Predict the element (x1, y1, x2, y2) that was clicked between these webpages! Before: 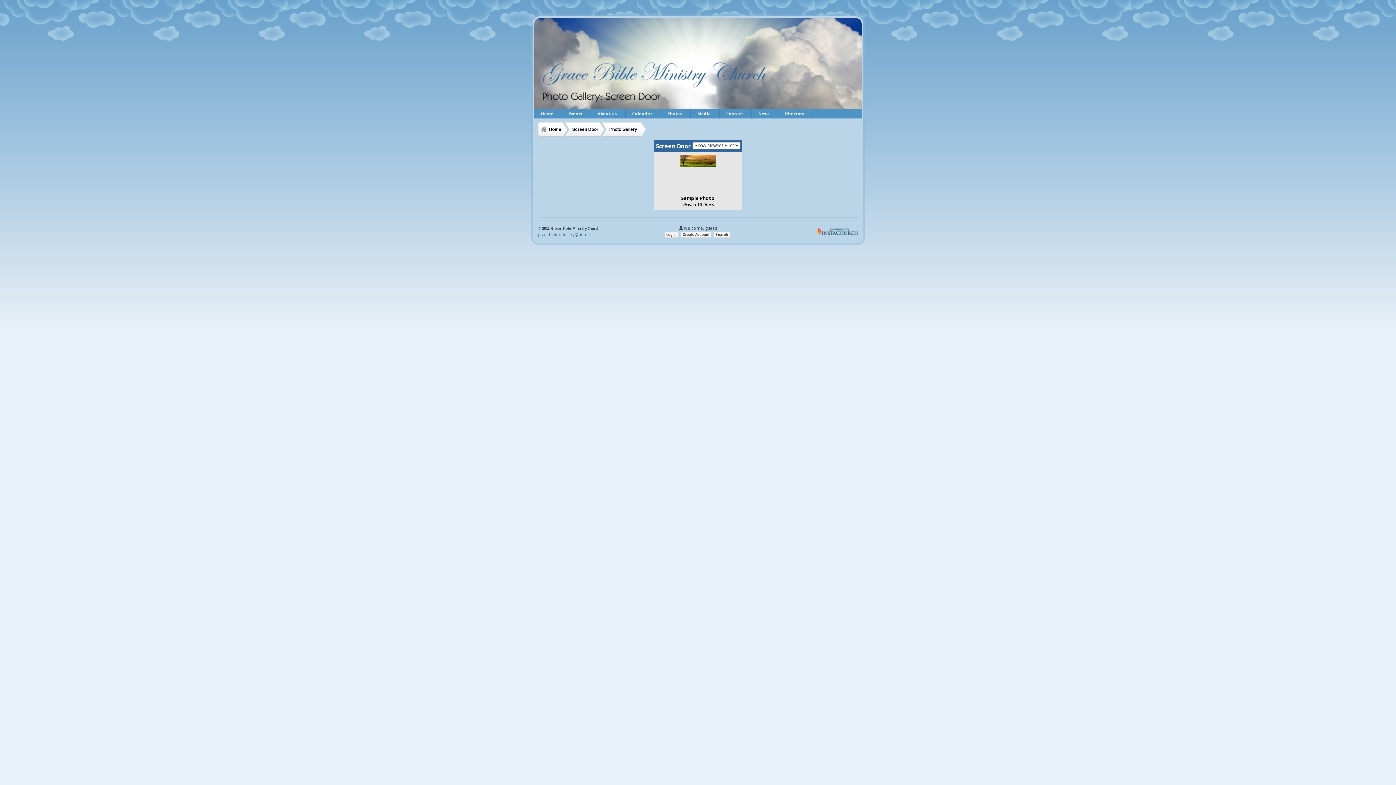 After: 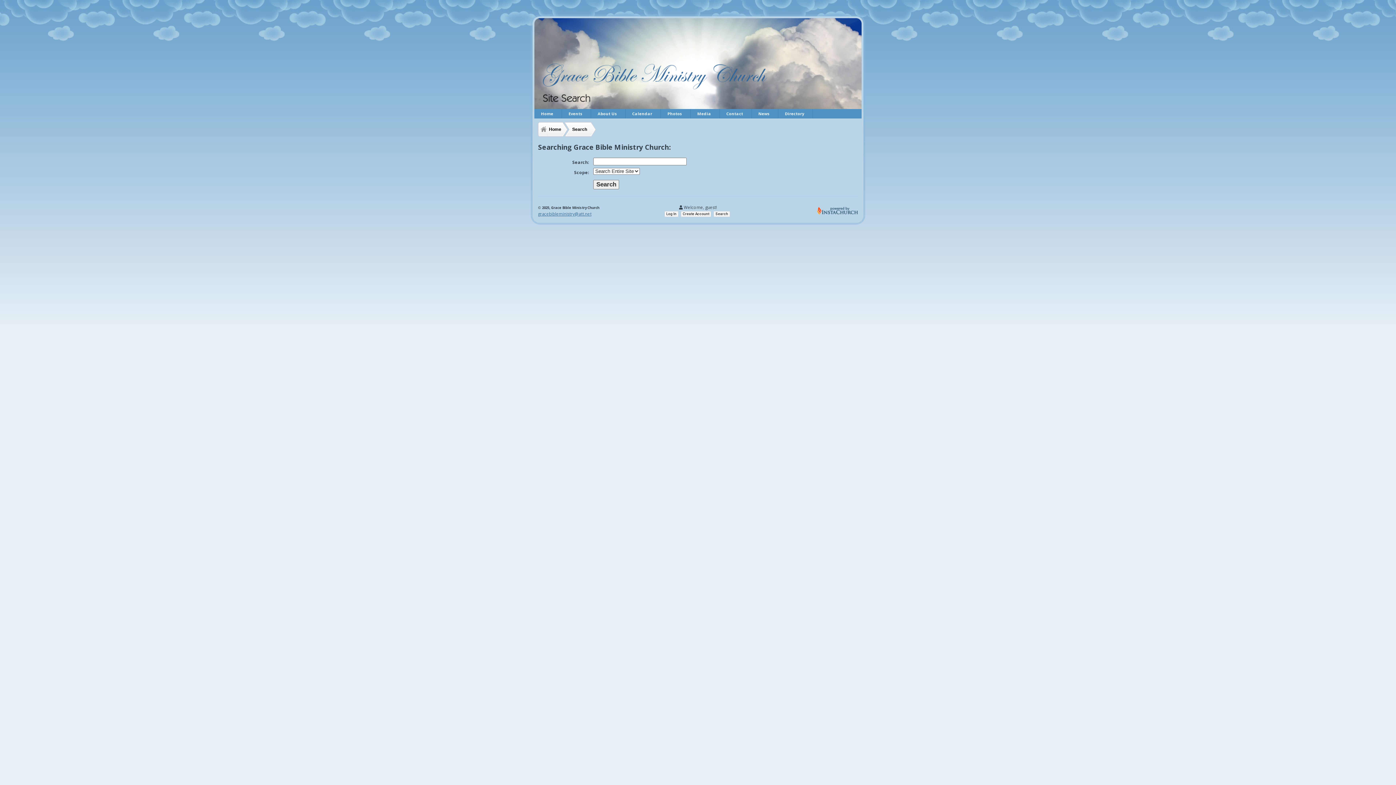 Action: label: Search bbox: (713, 231, 730, 237)